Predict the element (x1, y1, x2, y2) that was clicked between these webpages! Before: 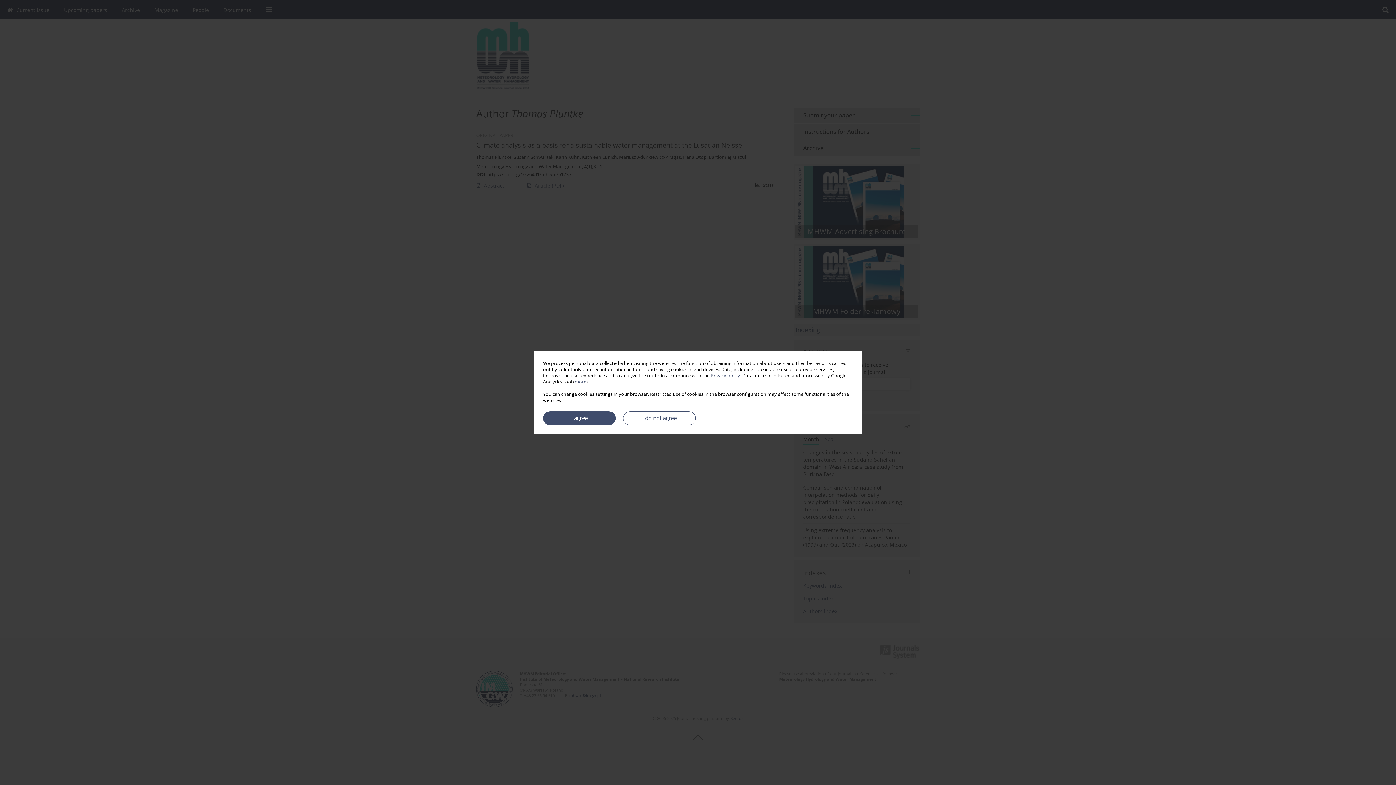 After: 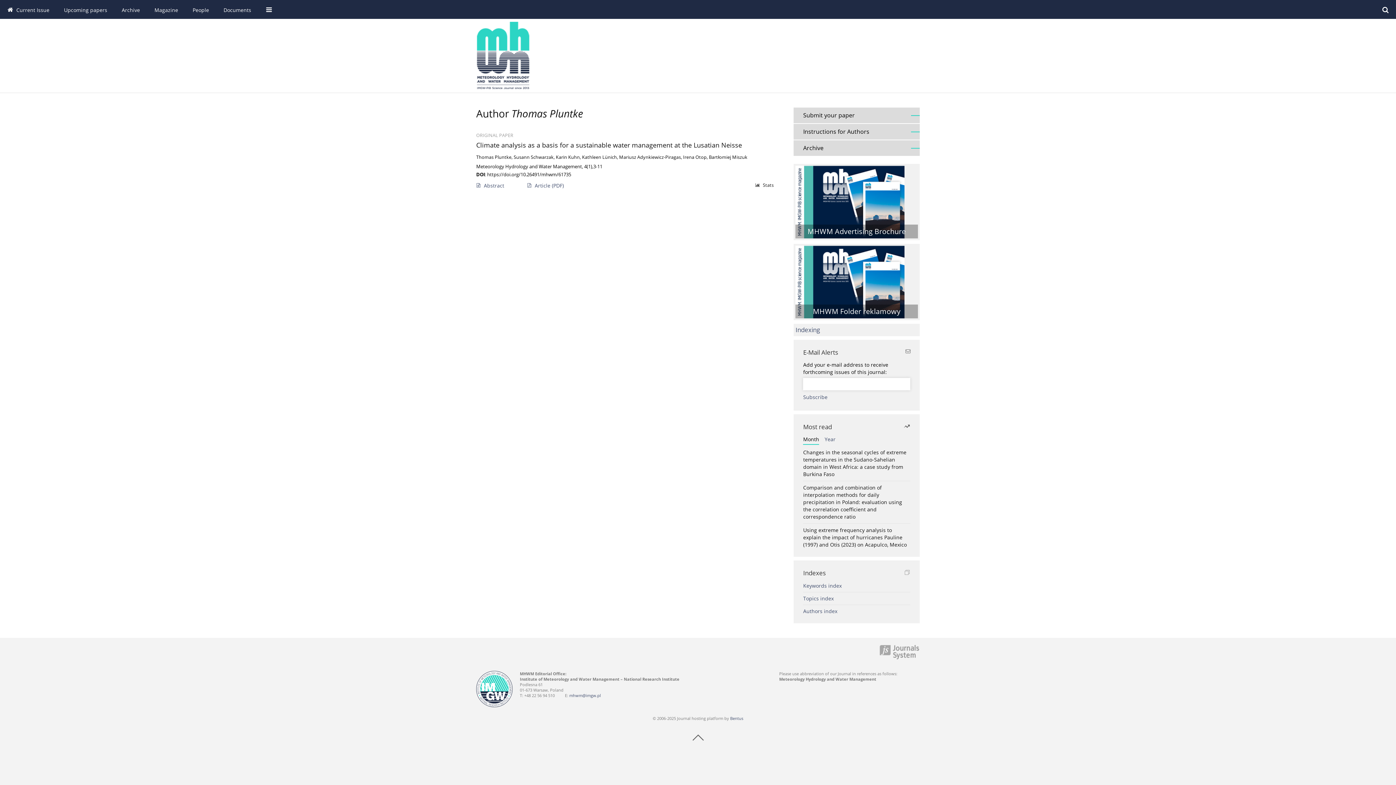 Action: bbox: (543, 411, 616, 425) label: I agree